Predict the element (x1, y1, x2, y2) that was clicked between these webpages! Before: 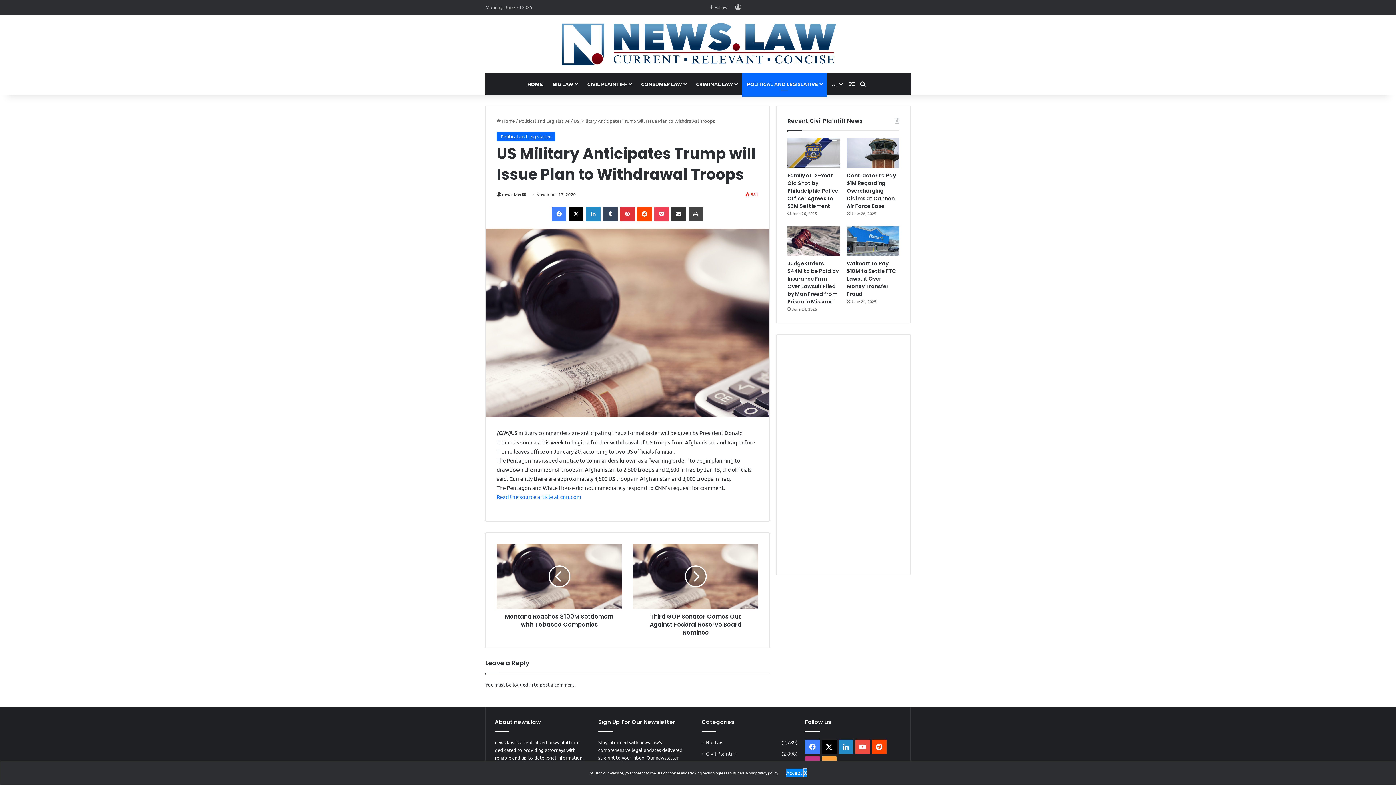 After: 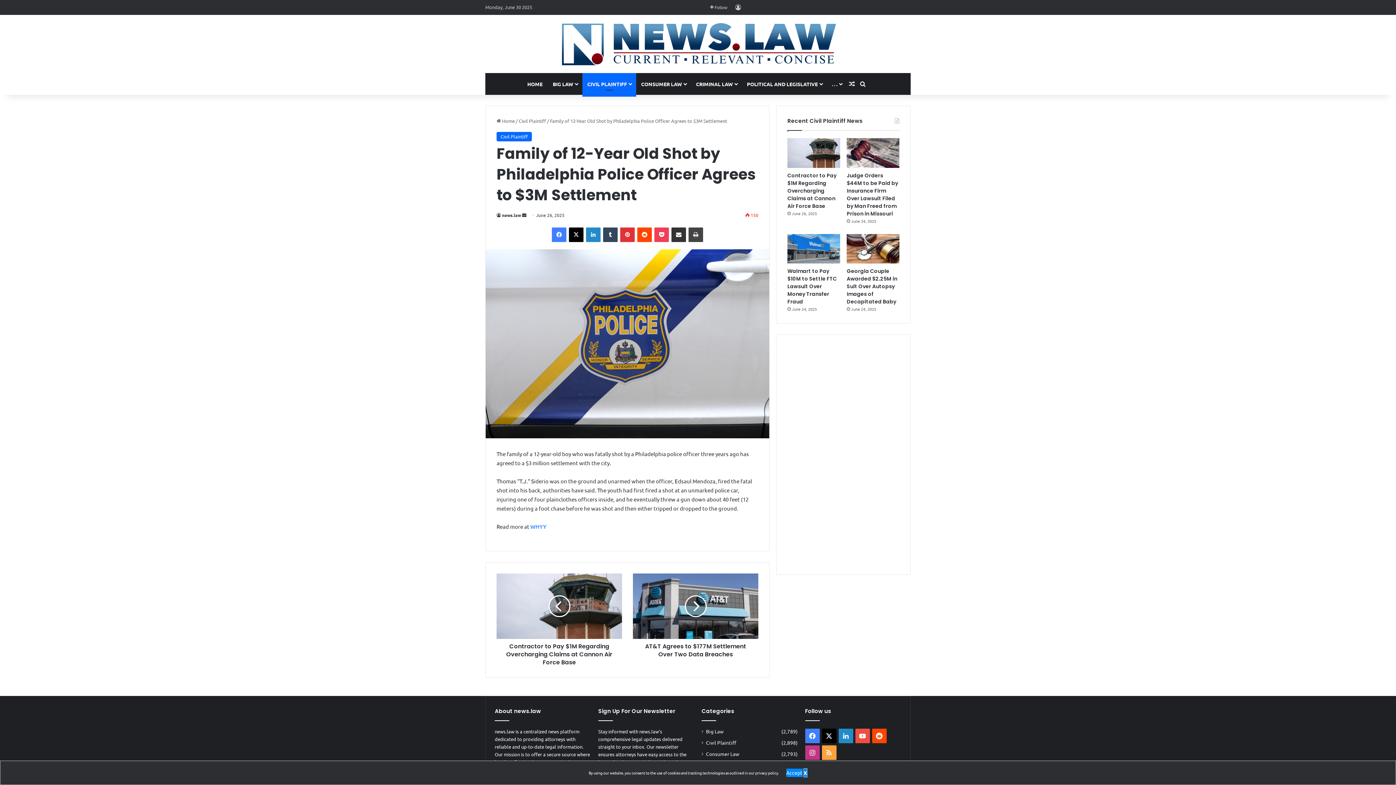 Action: label: Family of 12-Year Old Shot by Philadelphia Police Officer Agrees to $3M Settlement bbox: (787, 138, 840, 167)